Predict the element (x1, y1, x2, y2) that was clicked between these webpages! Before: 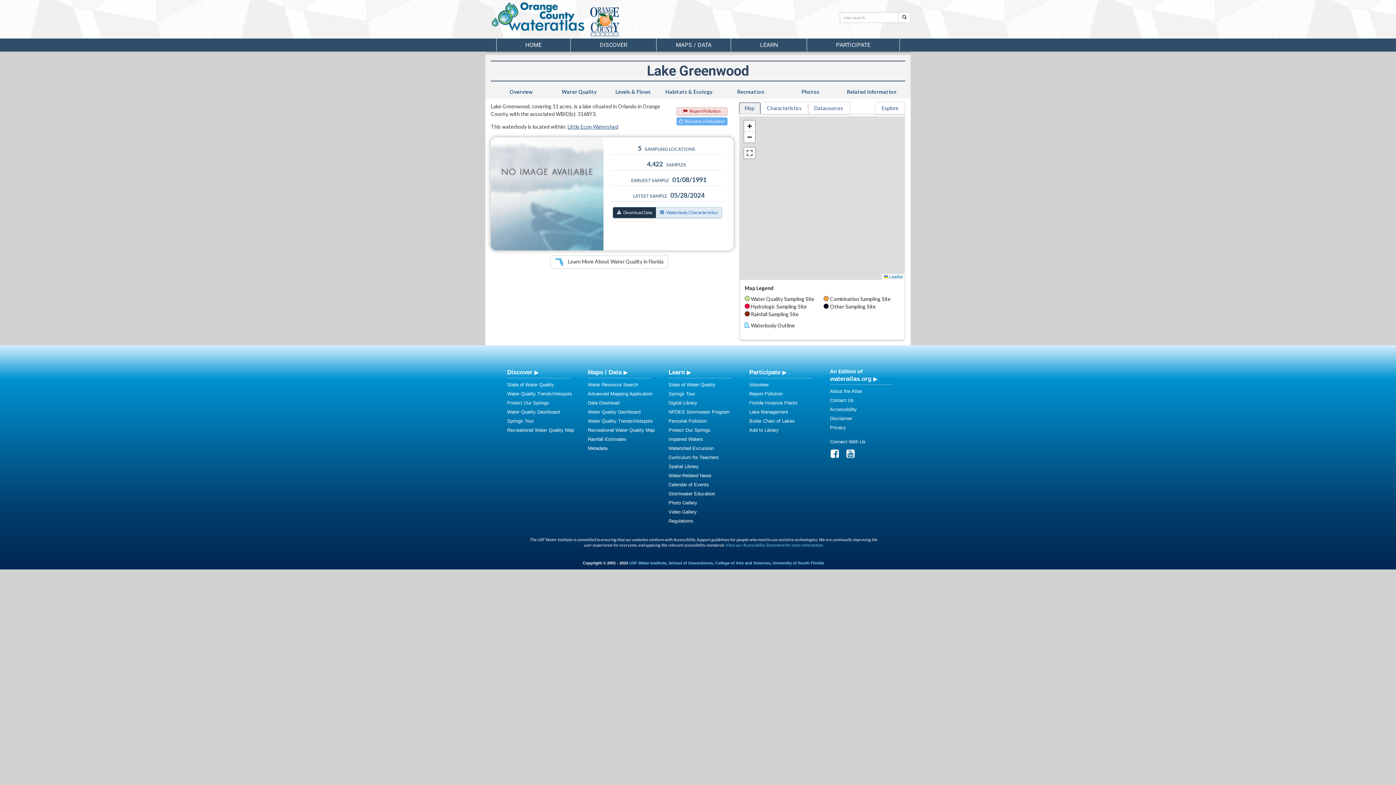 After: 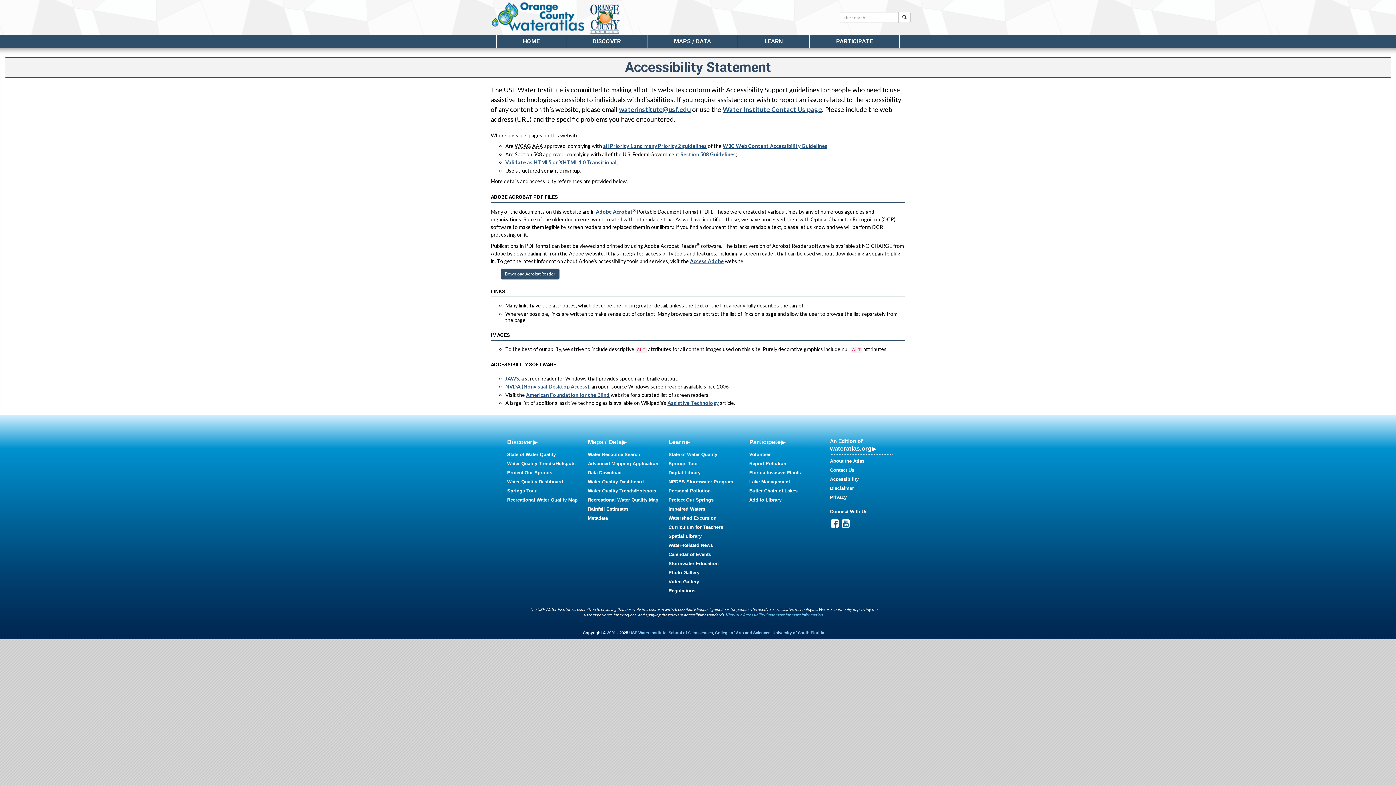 Action: label: Accessibility bbox: (830, 406, 857, 412)